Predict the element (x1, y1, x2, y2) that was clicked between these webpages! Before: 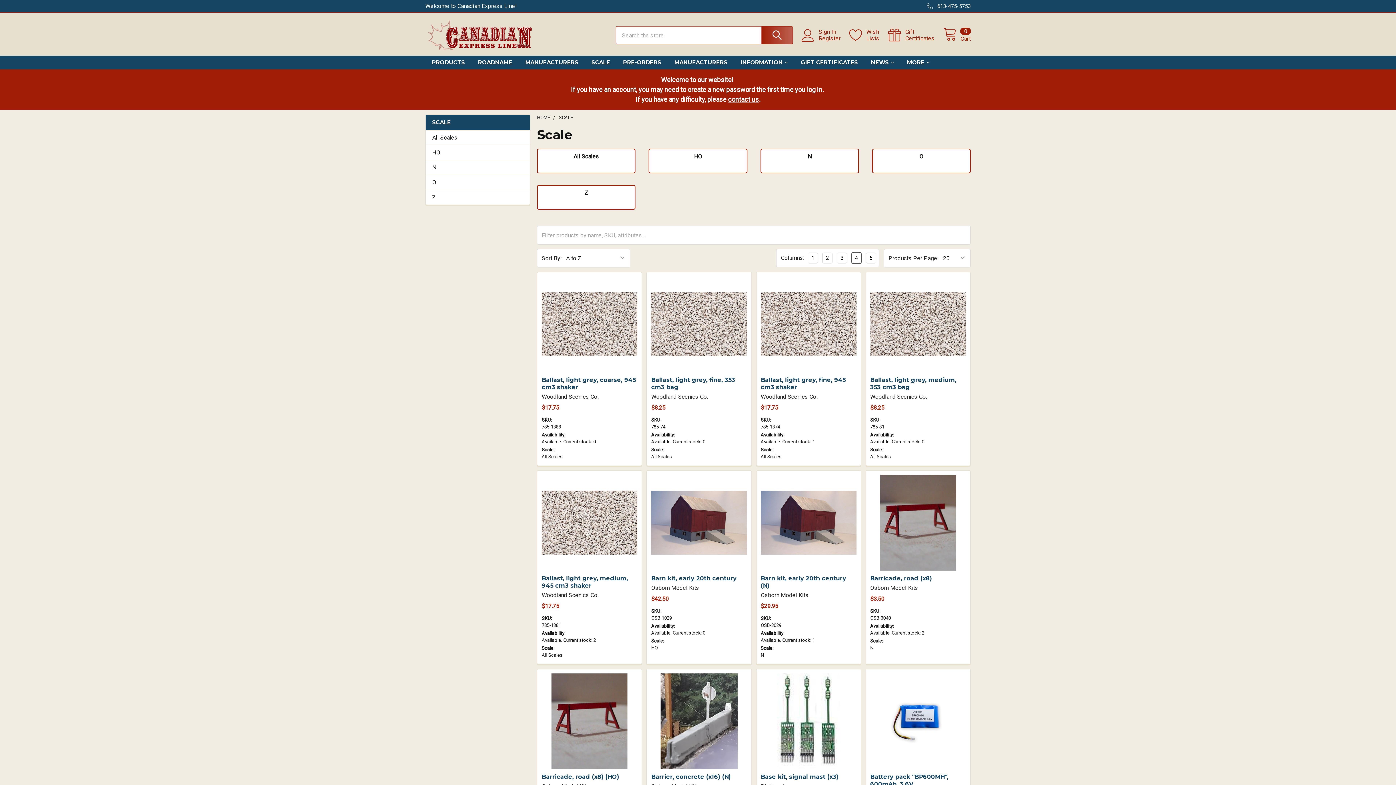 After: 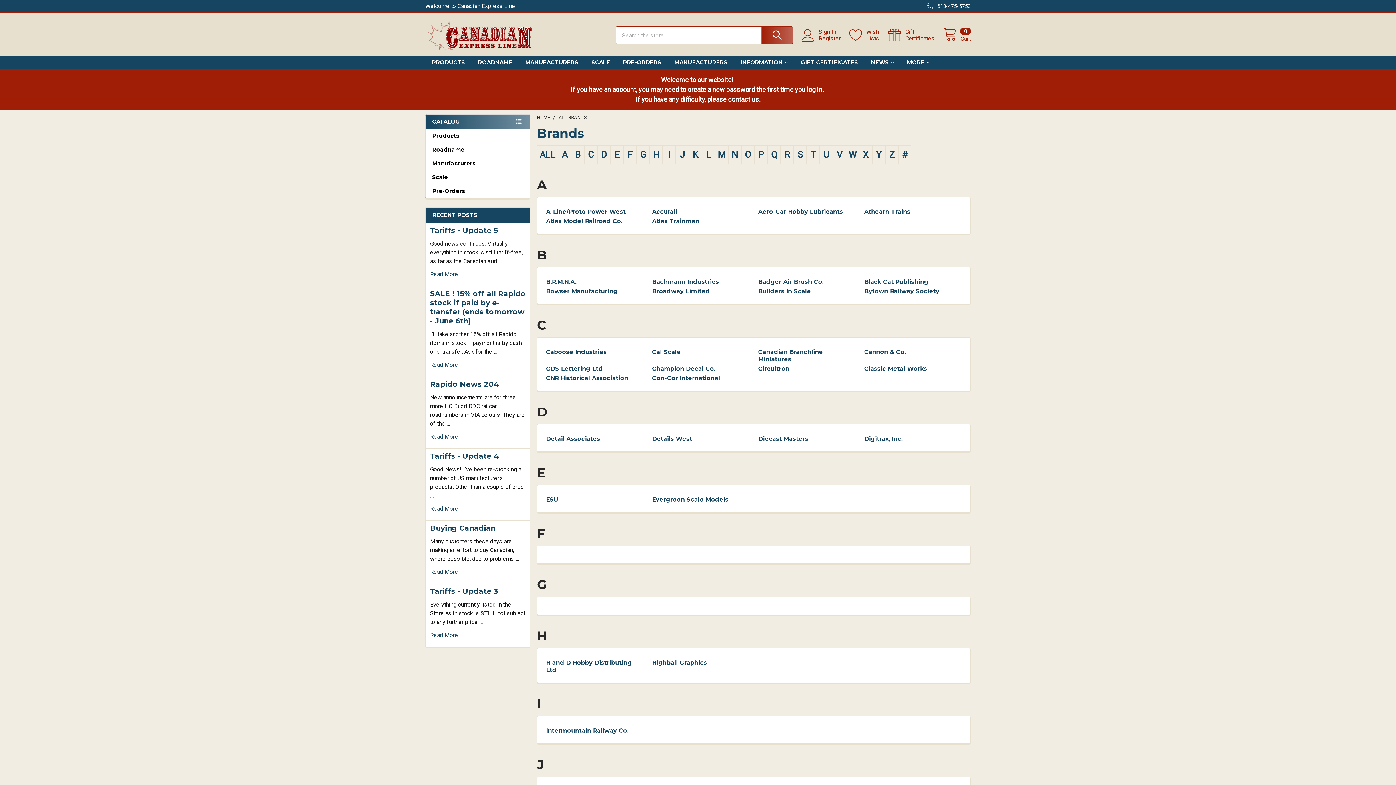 Action: label: MANUFACTURERS bbox: (518, 55, 585, 69)